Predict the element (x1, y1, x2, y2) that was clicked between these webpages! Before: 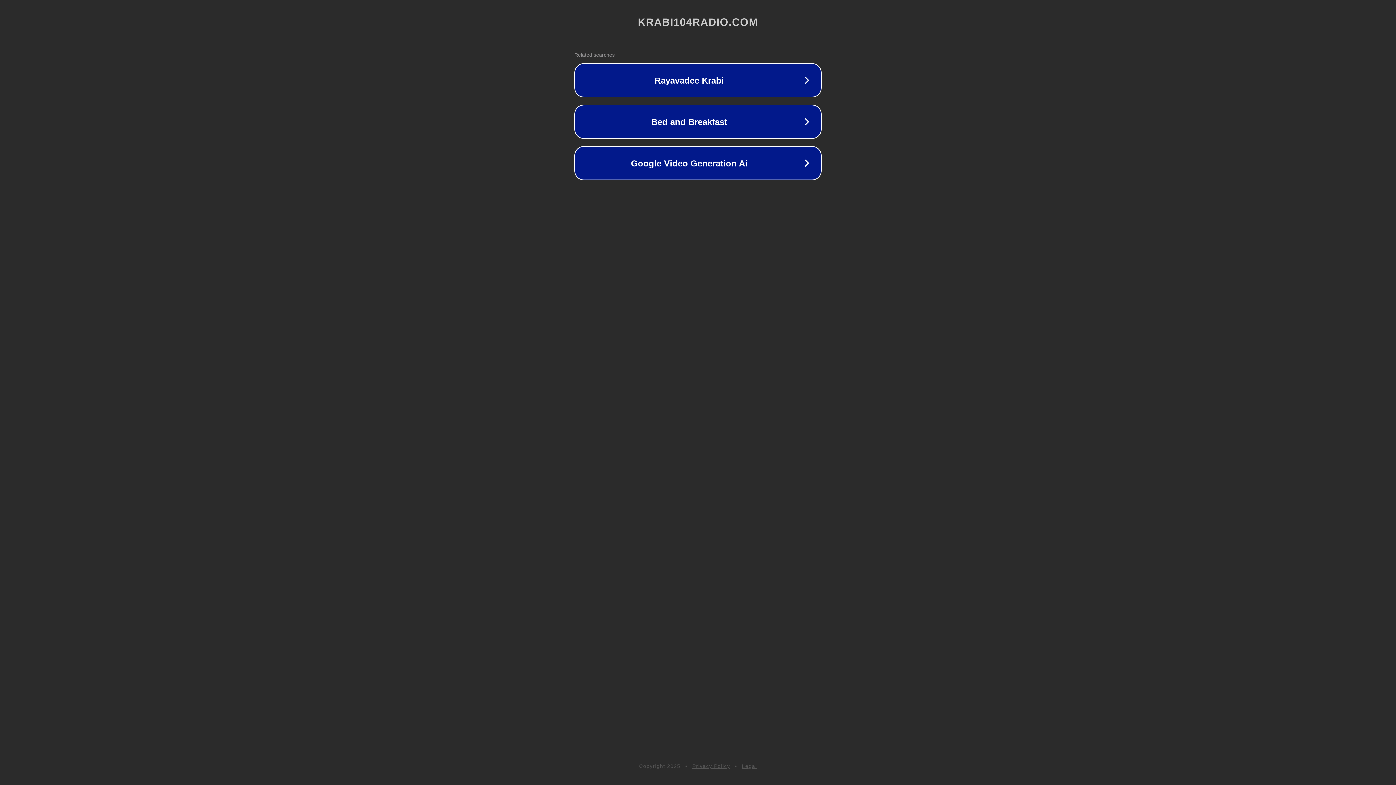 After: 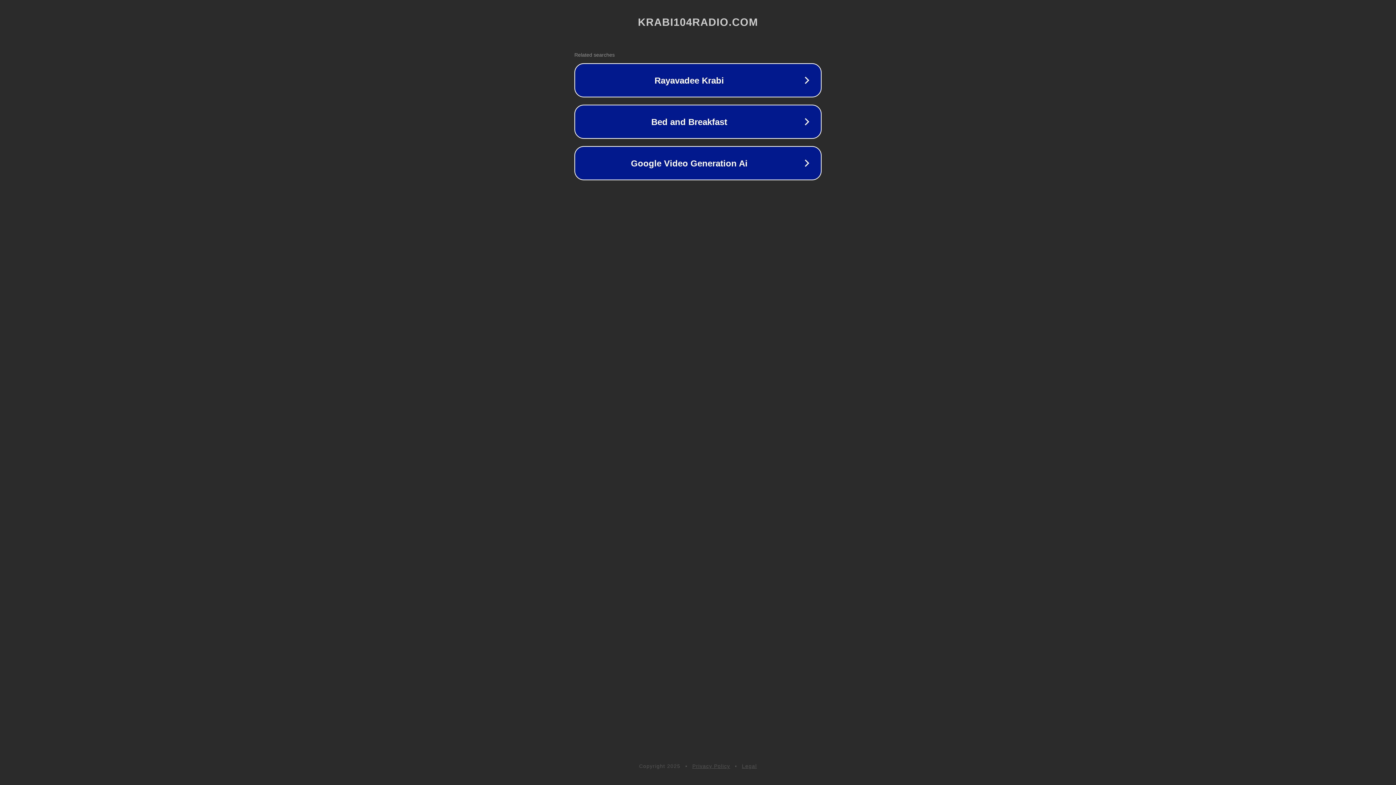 Action: label: Privacy Policy bbox: (692, 763, 730, 769)